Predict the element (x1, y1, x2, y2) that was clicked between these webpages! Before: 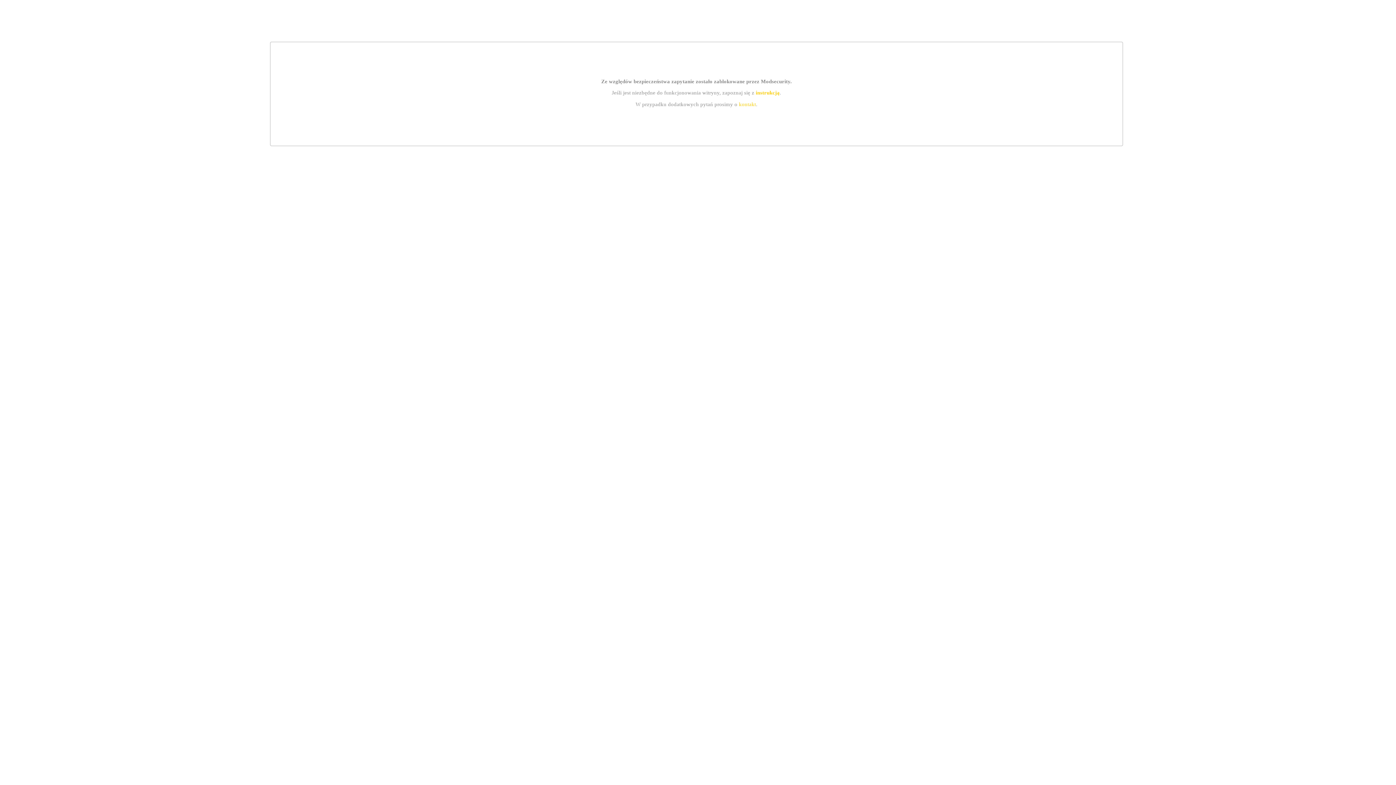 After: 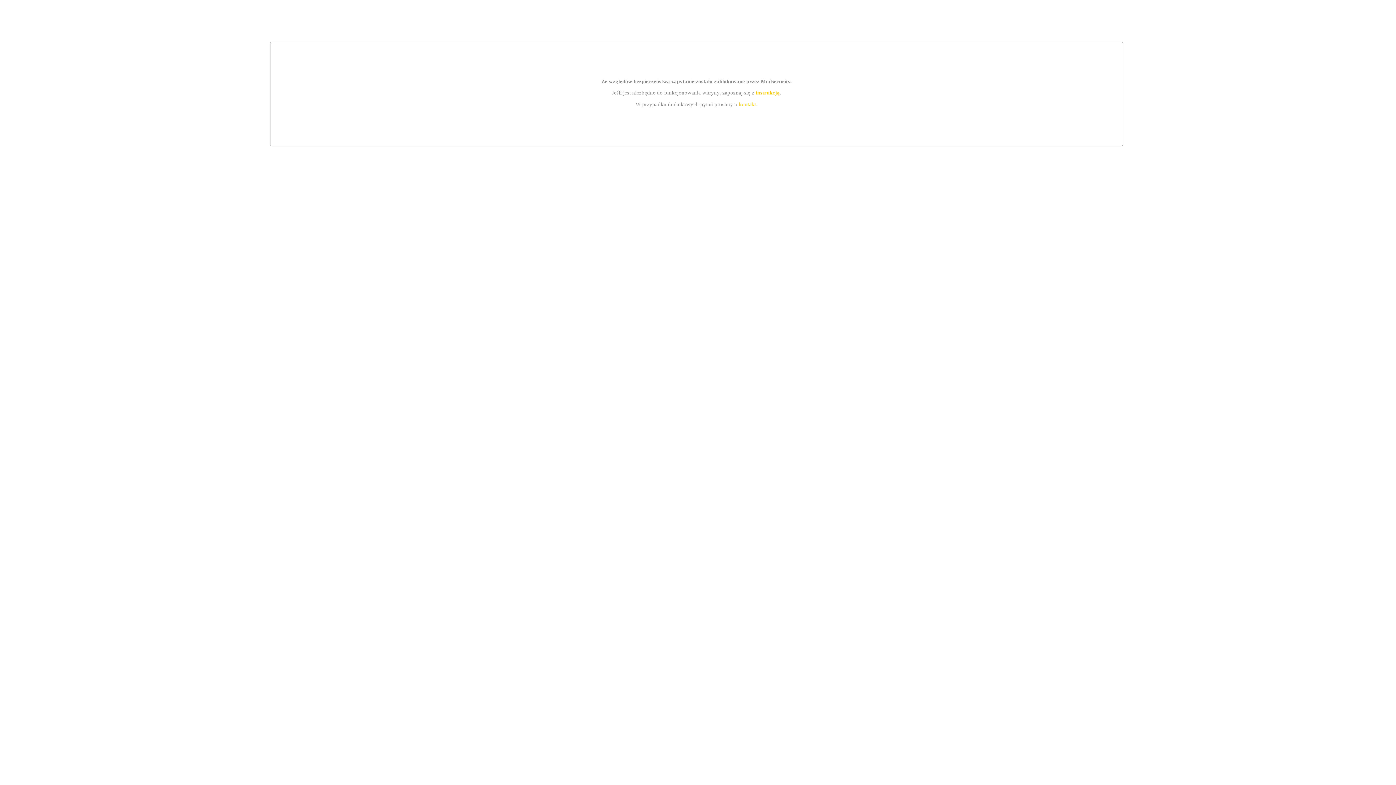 Action: bbox: (739, 101, 756, 107) label: kontakt